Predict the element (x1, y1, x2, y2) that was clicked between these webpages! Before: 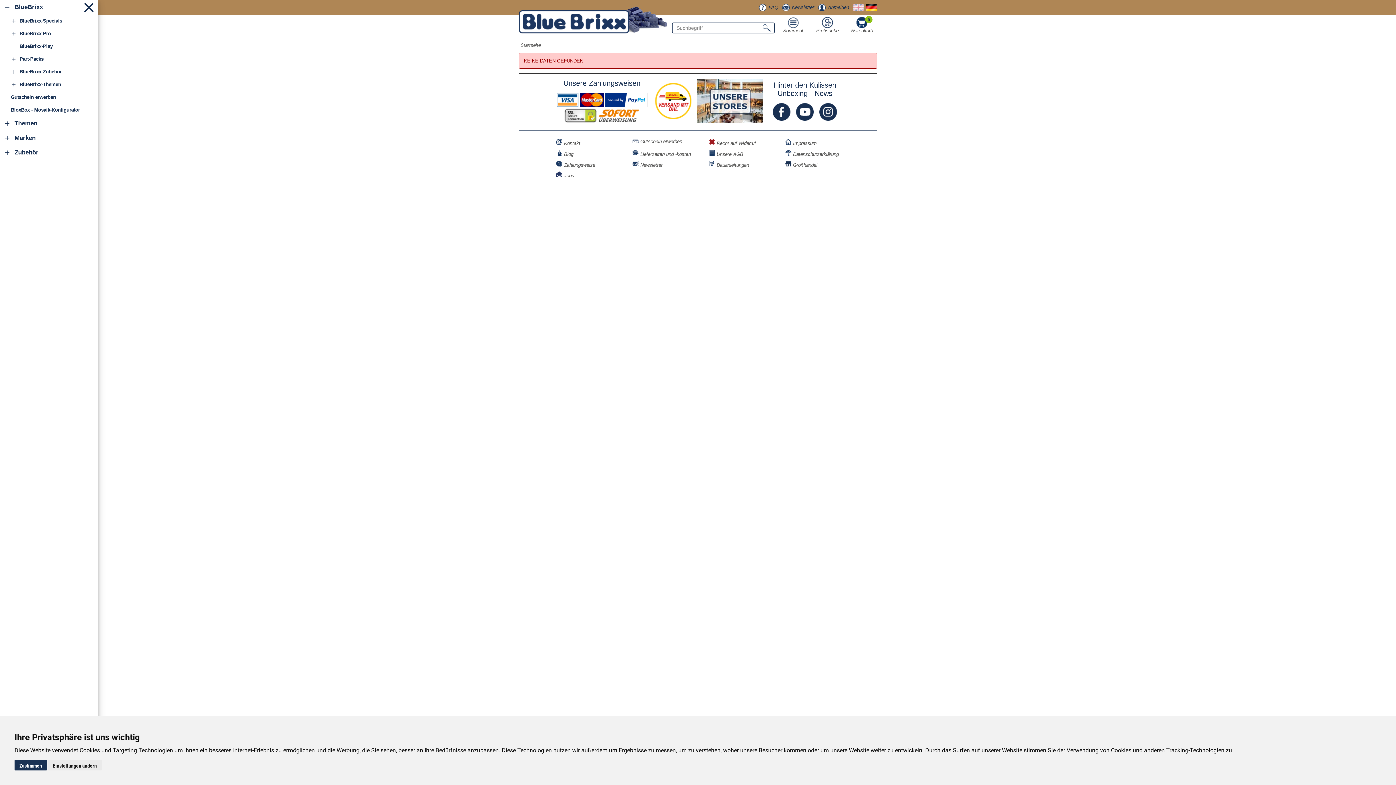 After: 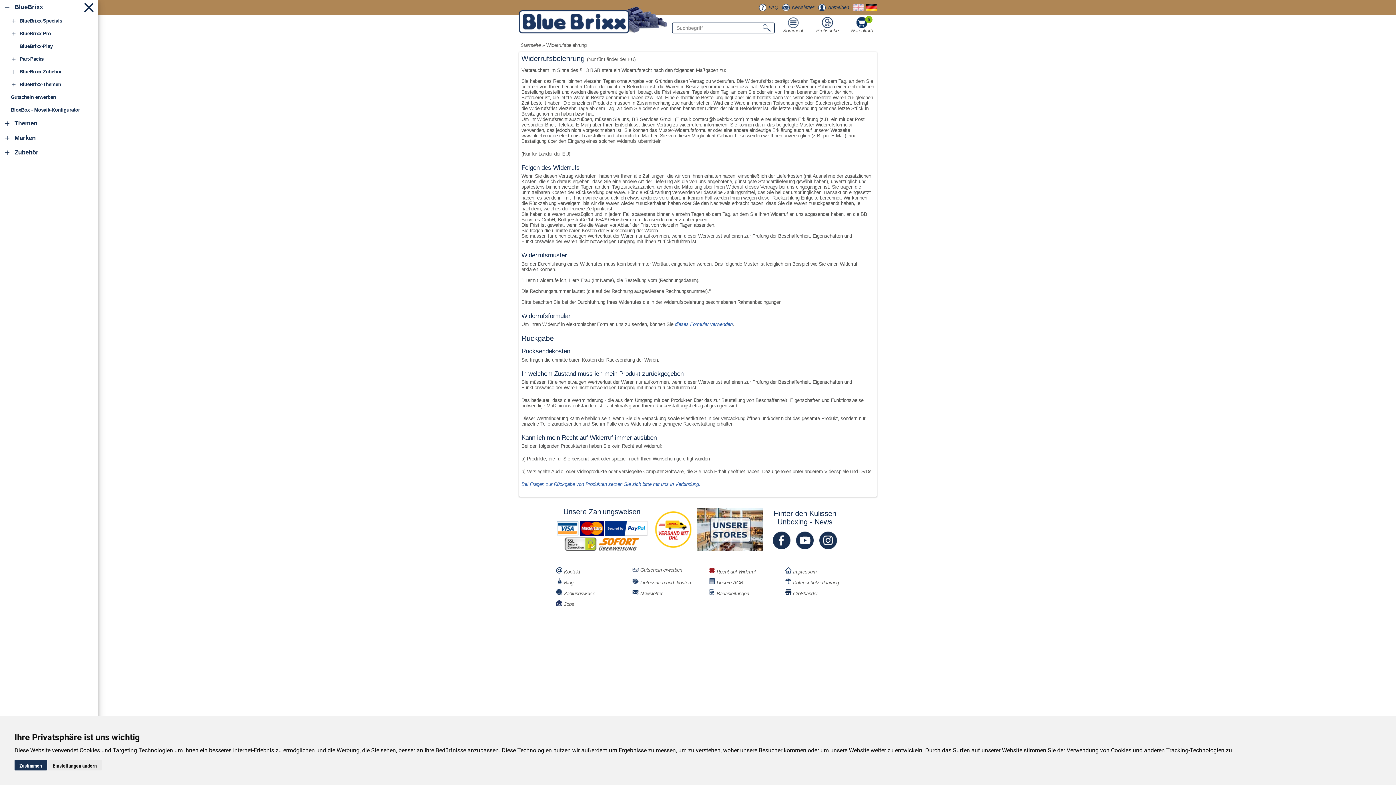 Action: bbox: (709, 138, 781, 146) label:  Recht auf Widerruf